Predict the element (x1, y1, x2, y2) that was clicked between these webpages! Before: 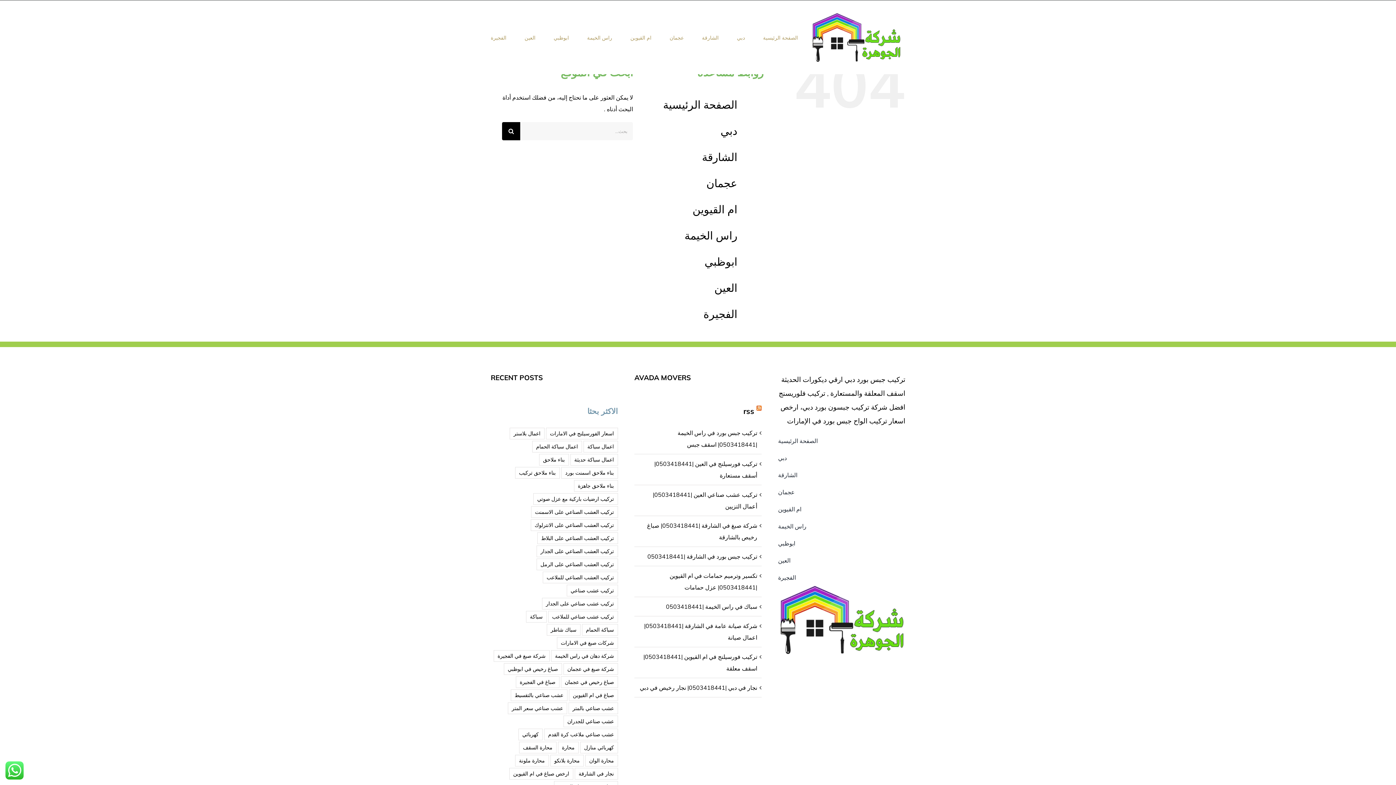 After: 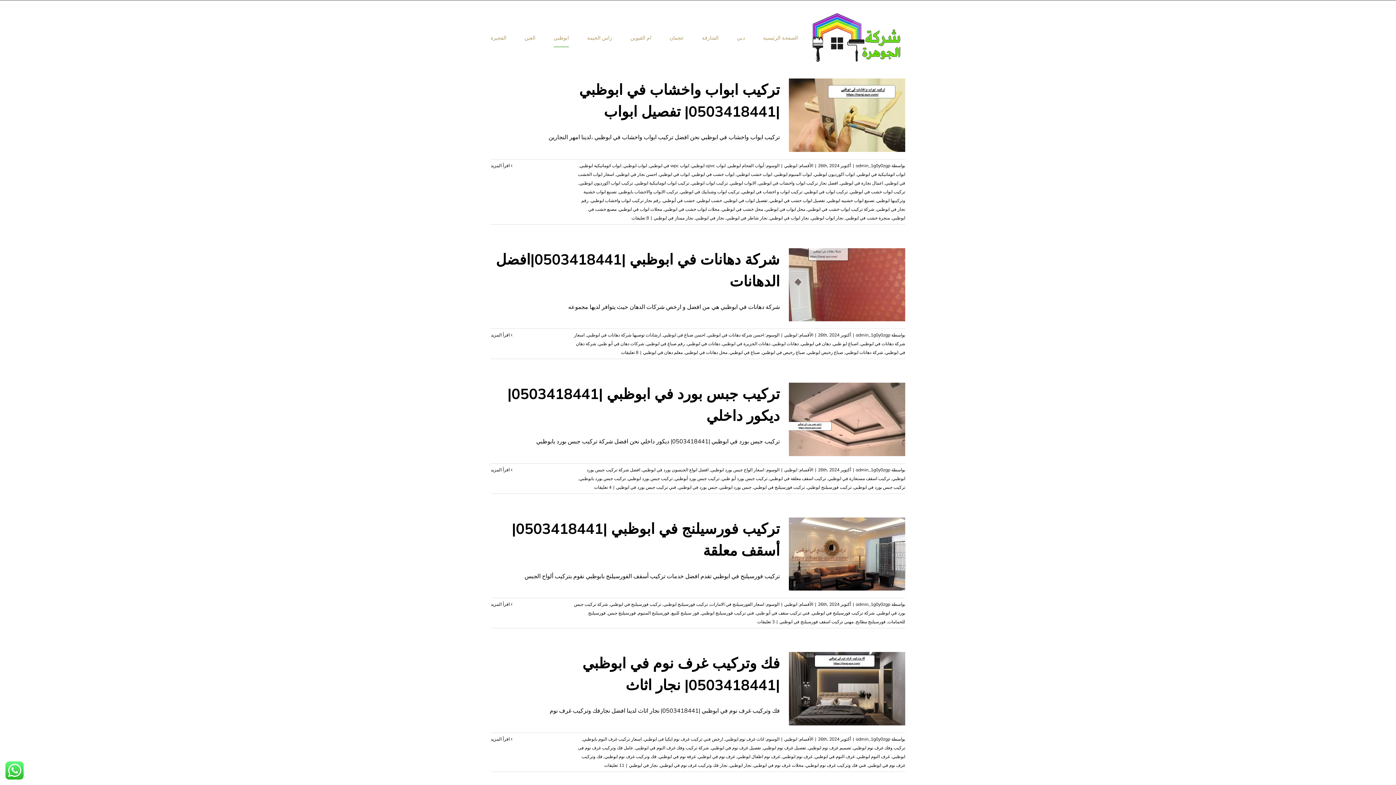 Action: label: ابوظبي bbox: (778, 537, 905, 549)